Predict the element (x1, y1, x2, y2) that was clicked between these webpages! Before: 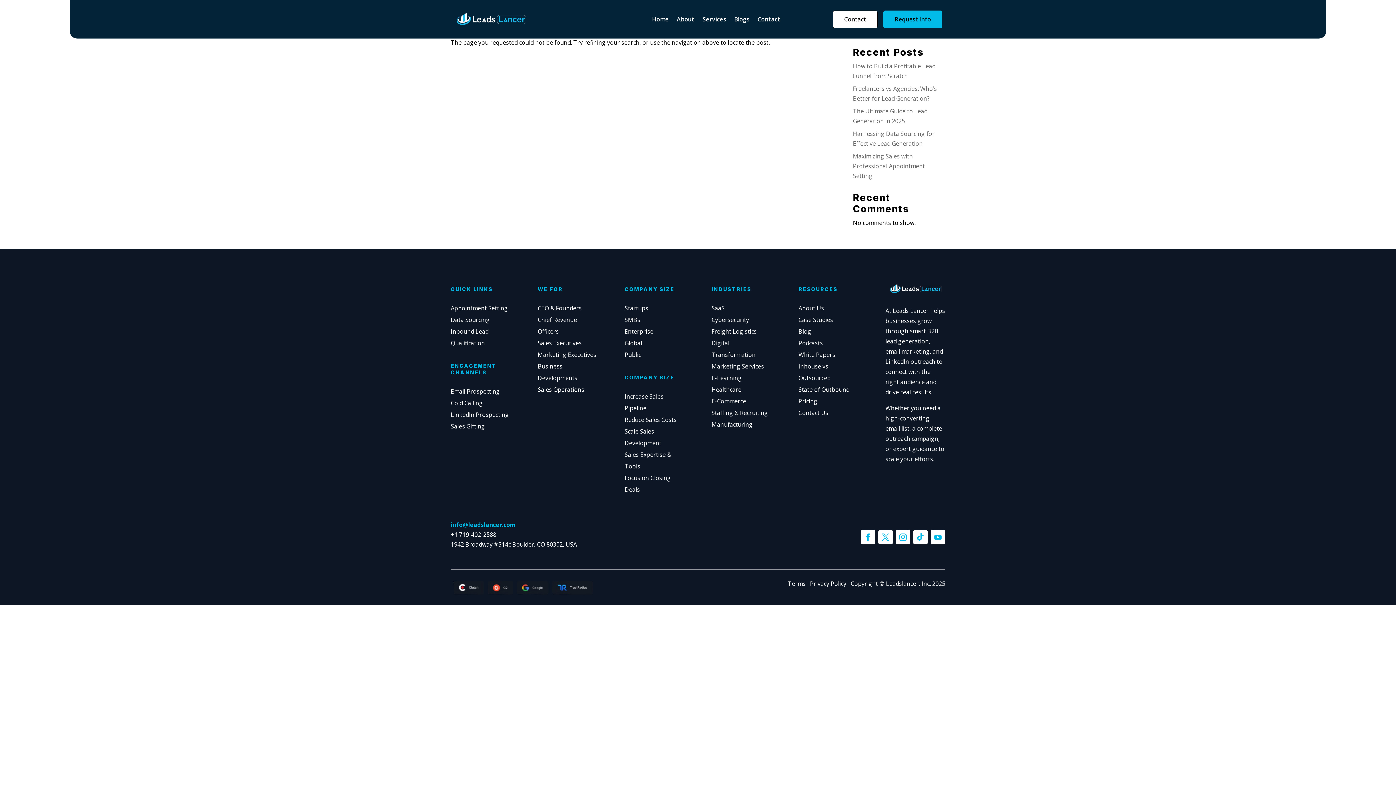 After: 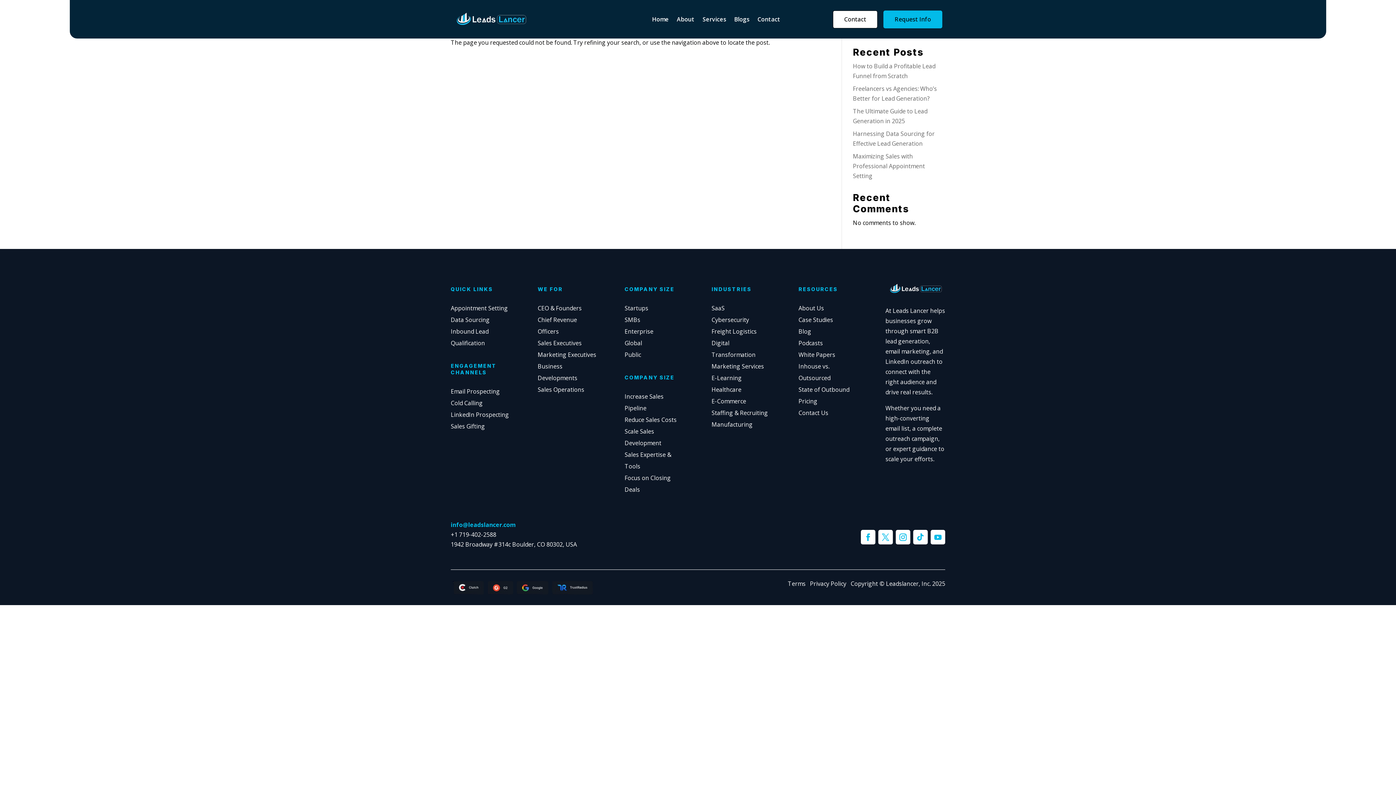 Action: bbox: (930, 530, 945, 544)